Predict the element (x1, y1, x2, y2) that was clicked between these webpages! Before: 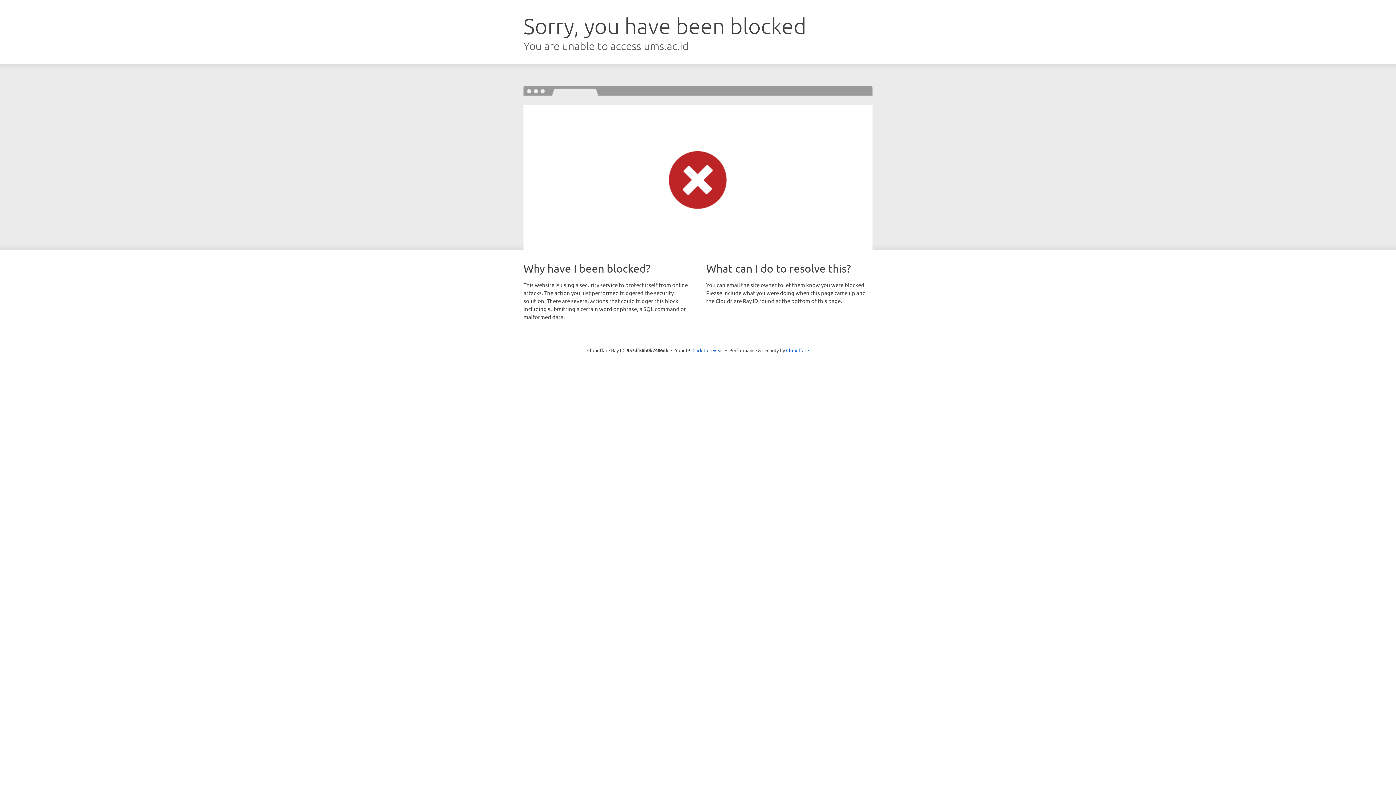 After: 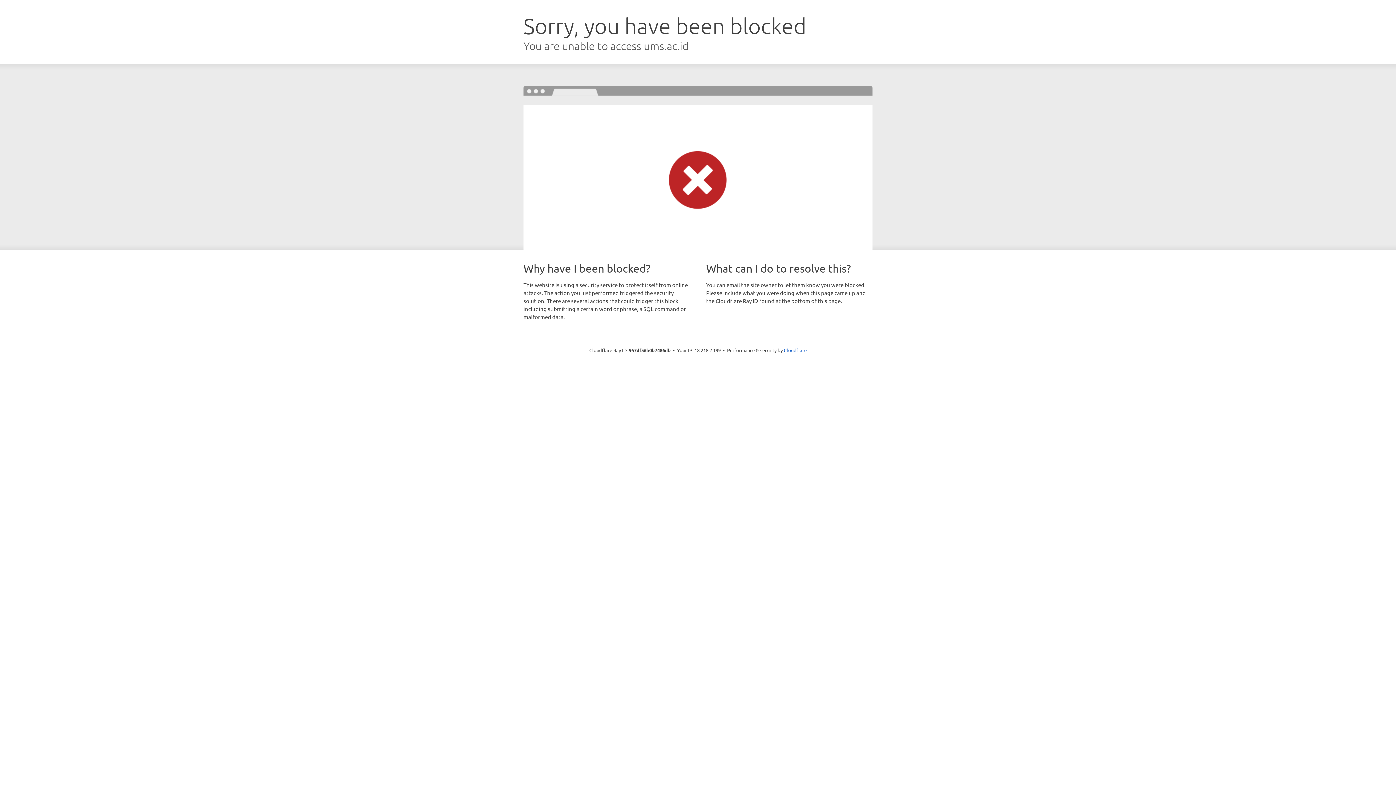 Action: bbox: (692, 346, 723, 353) label: Click to reveal